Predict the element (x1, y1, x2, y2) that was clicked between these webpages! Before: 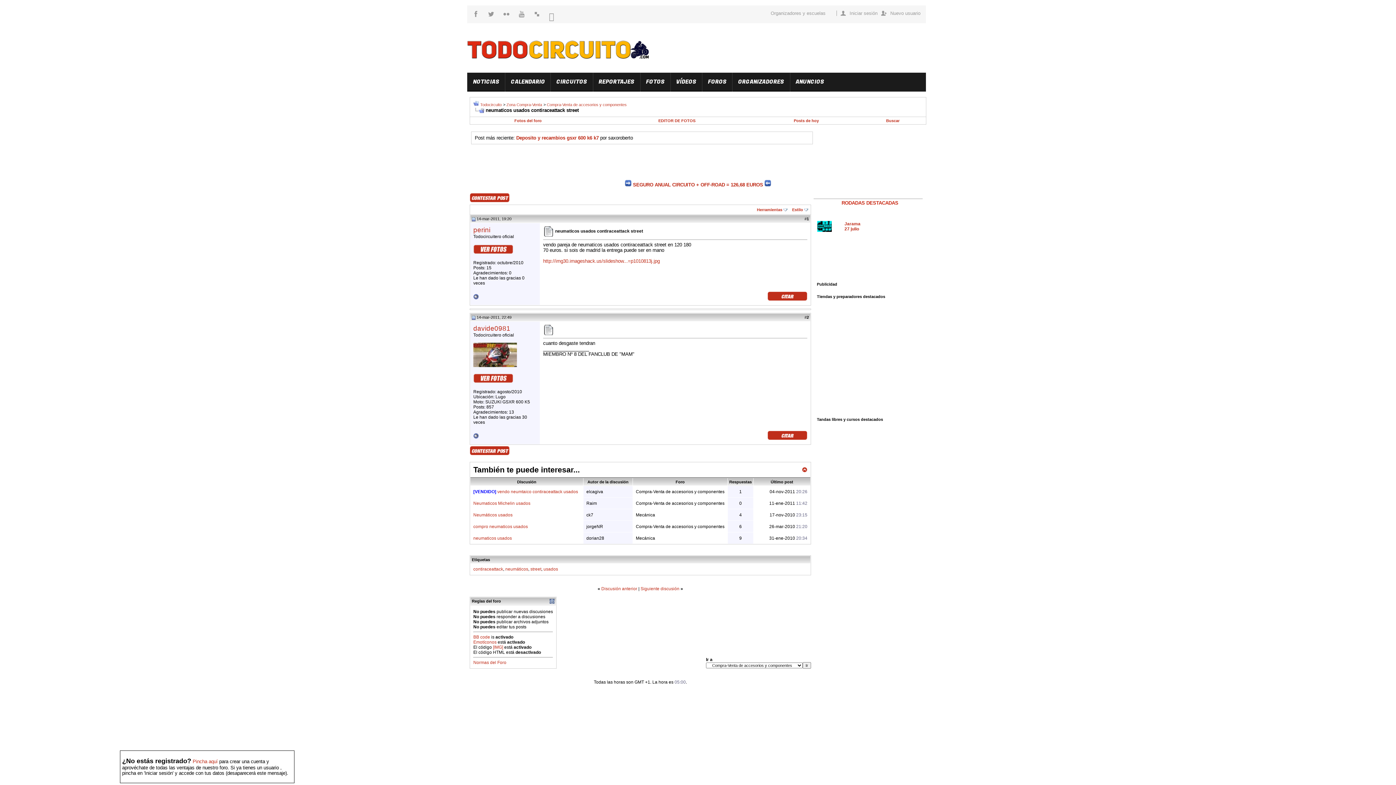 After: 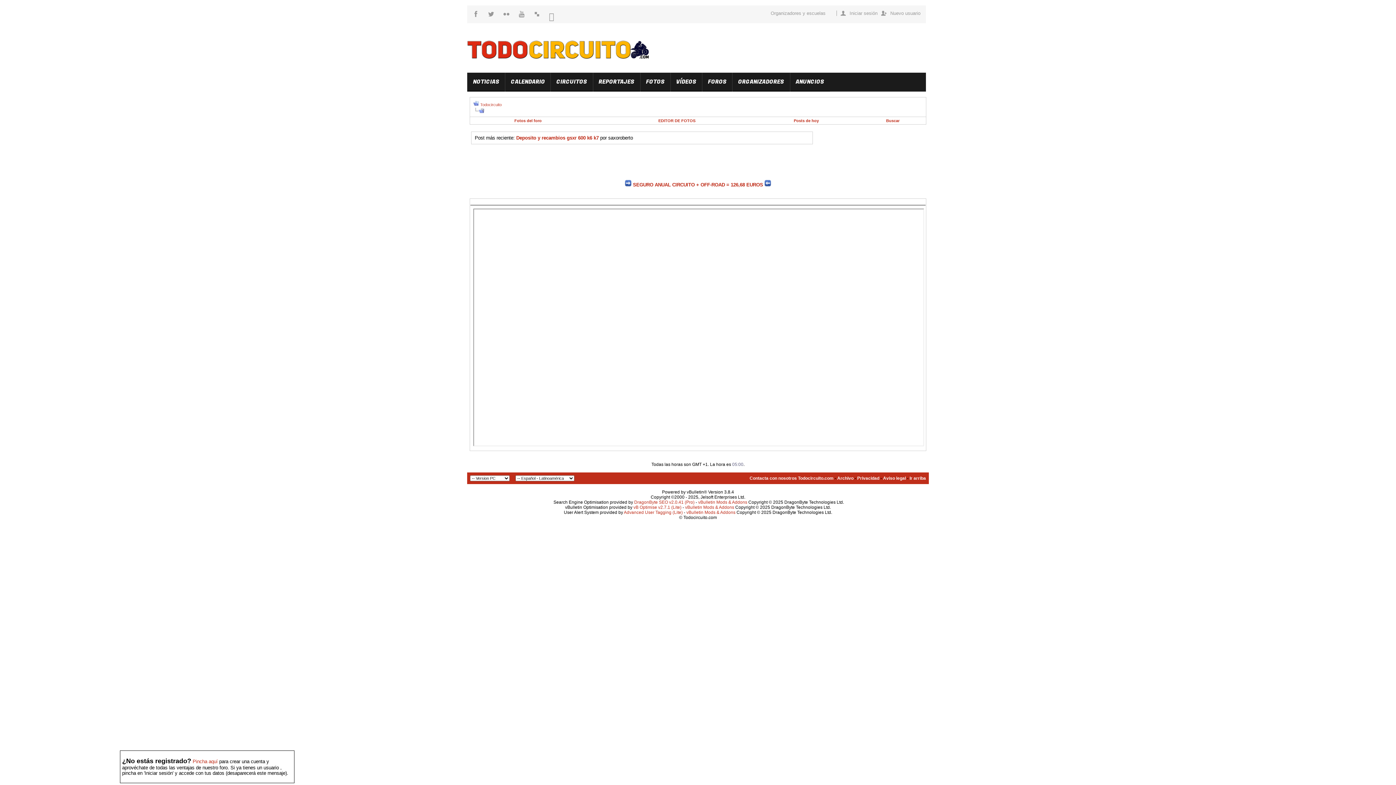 Action: bbox: (658, 118, 695, 122) label: EDITOR DE FOTOS